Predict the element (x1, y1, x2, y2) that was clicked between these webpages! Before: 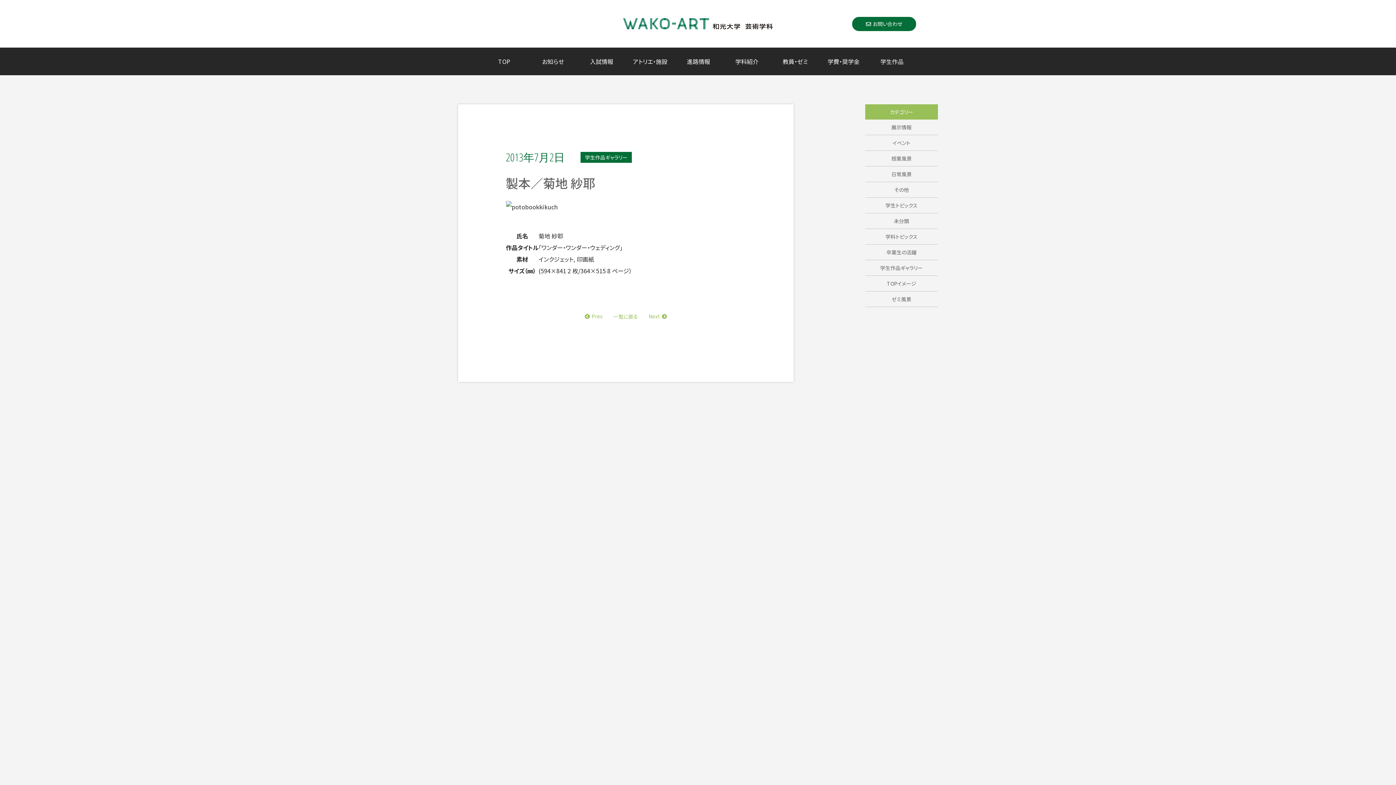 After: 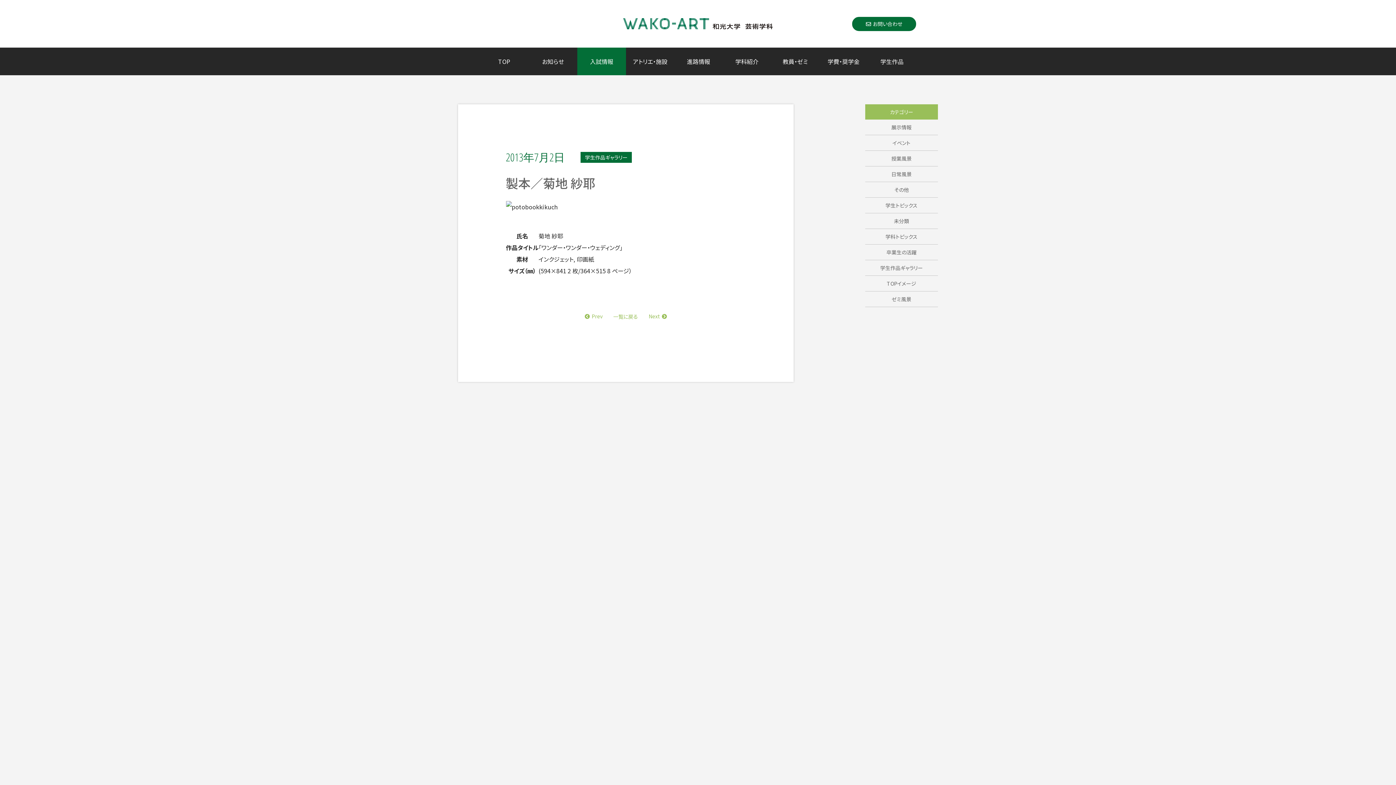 Action: bbox: (577, 47, 626, 75) label: 入試情報